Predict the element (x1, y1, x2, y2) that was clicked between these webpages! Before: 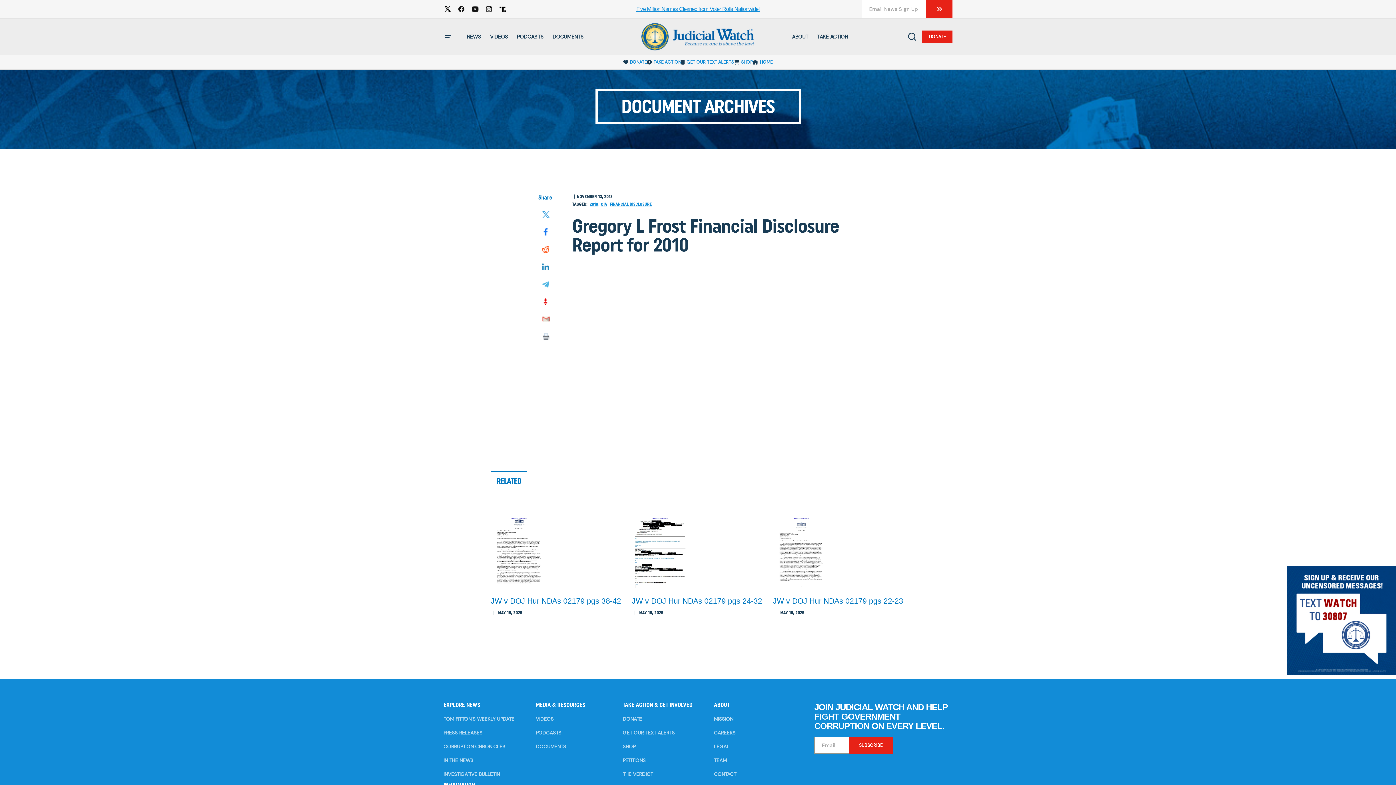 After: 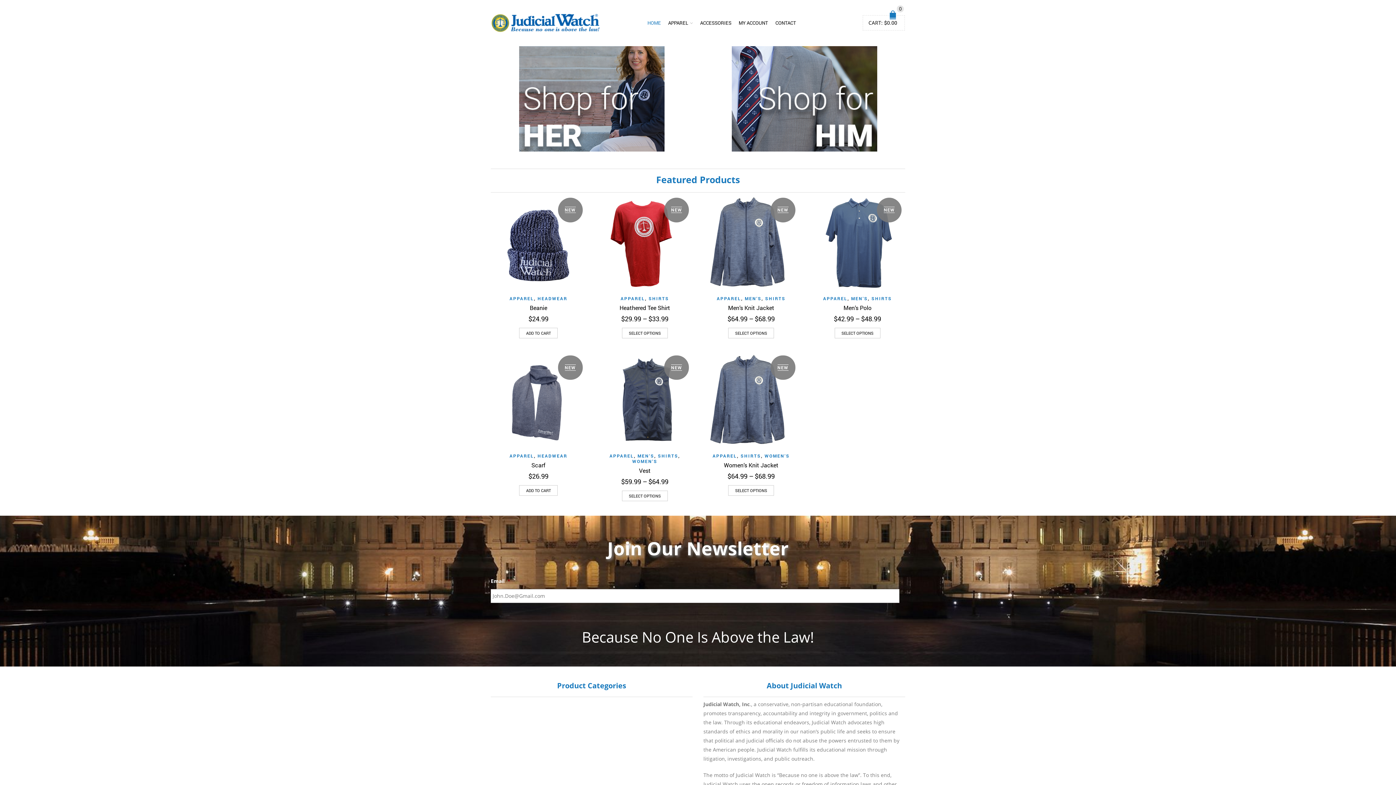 Action: bbox: (622, 744, 635, 750) label: SHOP